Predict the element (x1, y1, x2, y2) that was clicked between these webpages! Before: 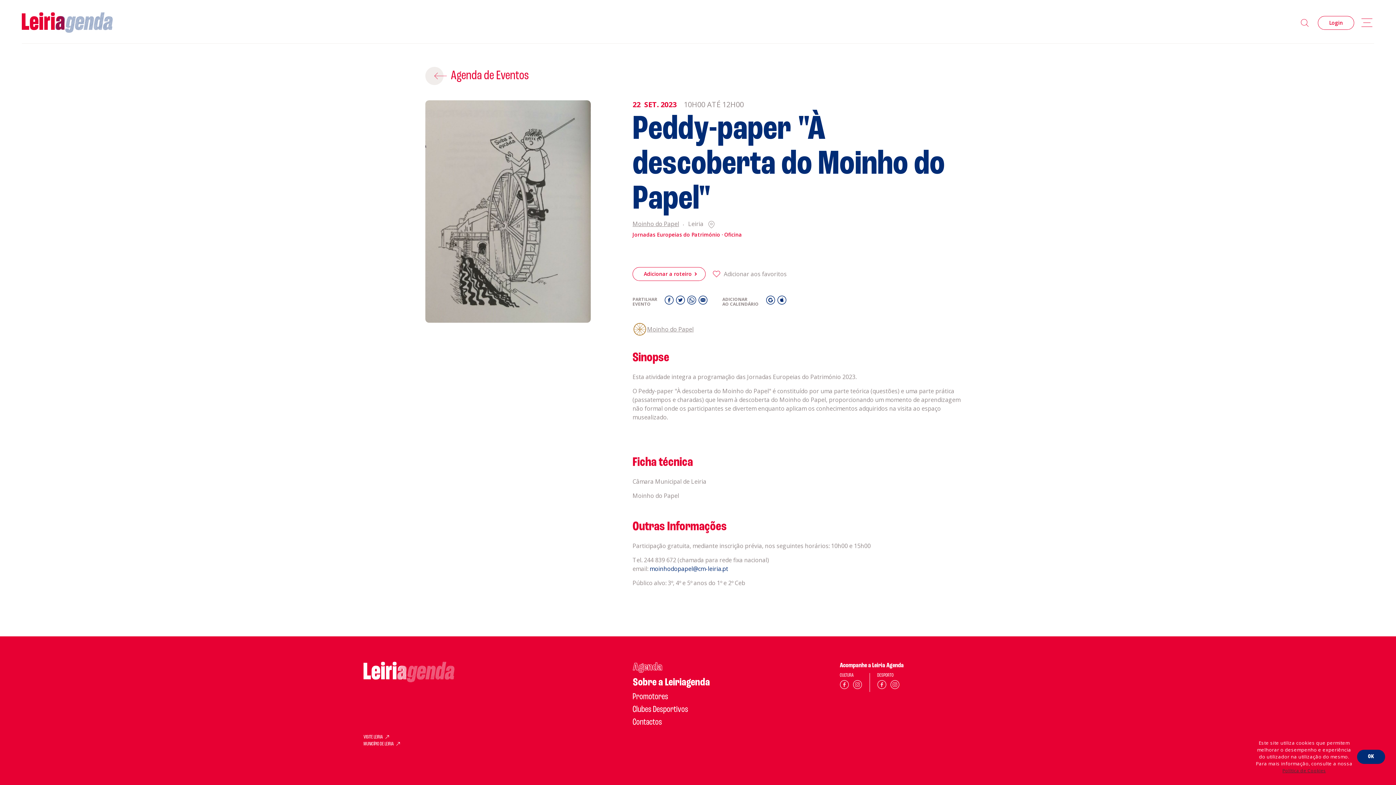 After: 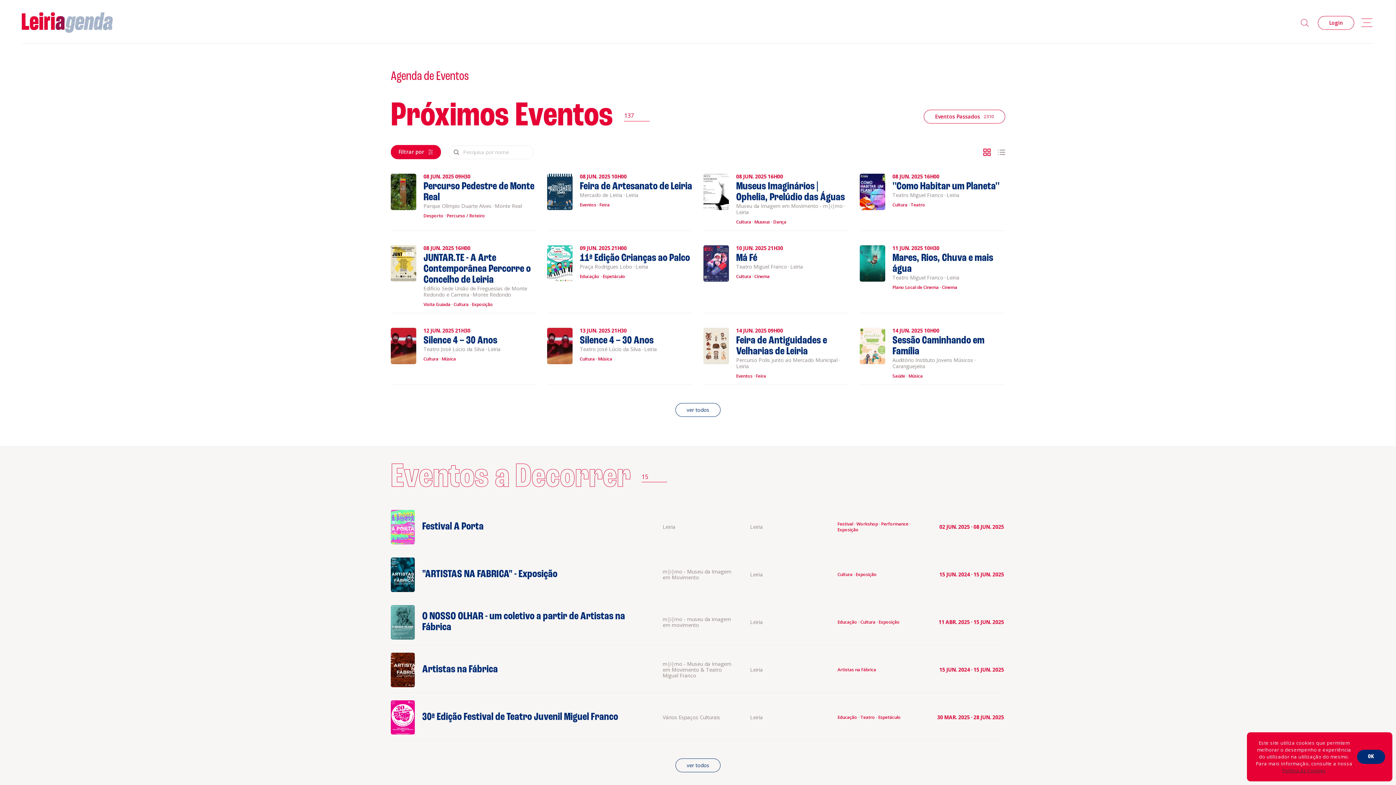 Action: bbox: (632, 662, 662, 673) label: Agenda